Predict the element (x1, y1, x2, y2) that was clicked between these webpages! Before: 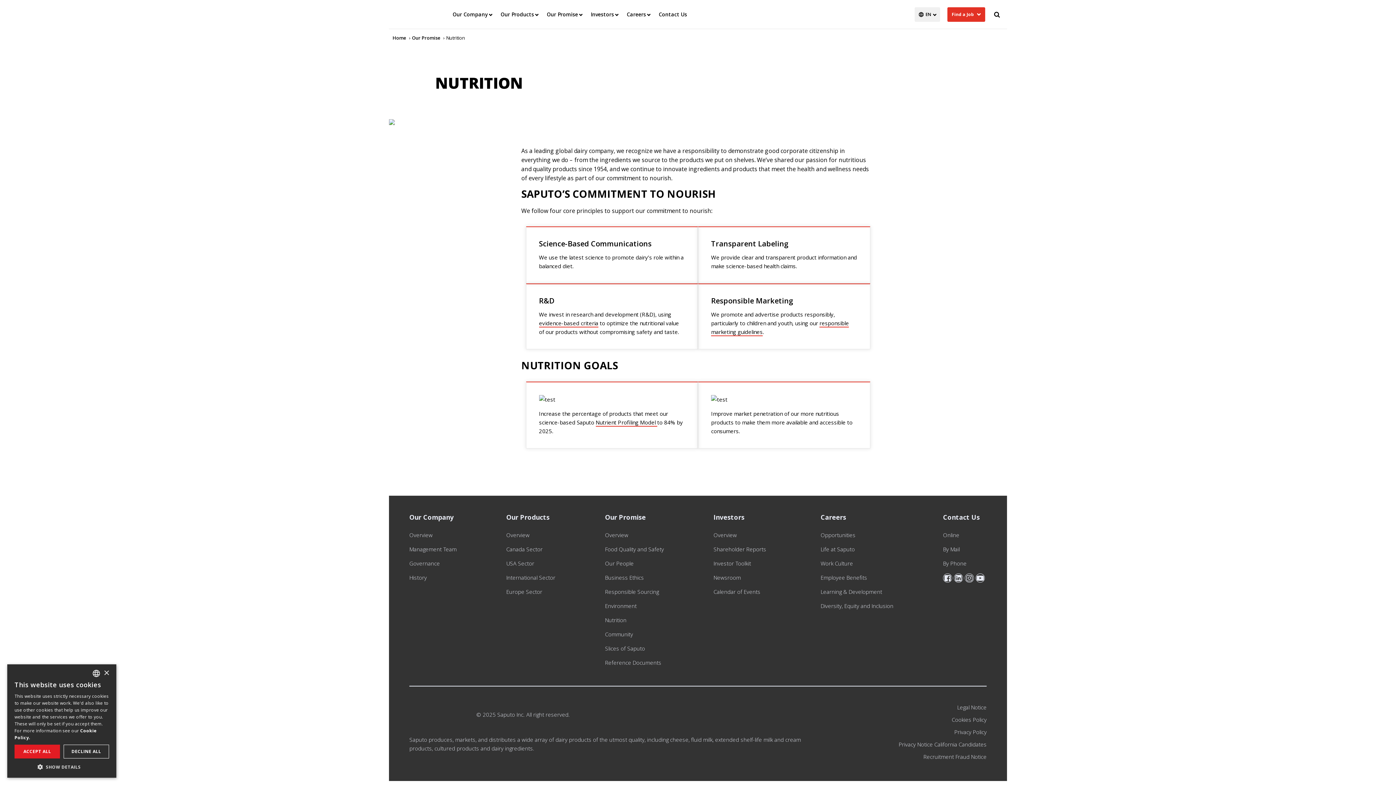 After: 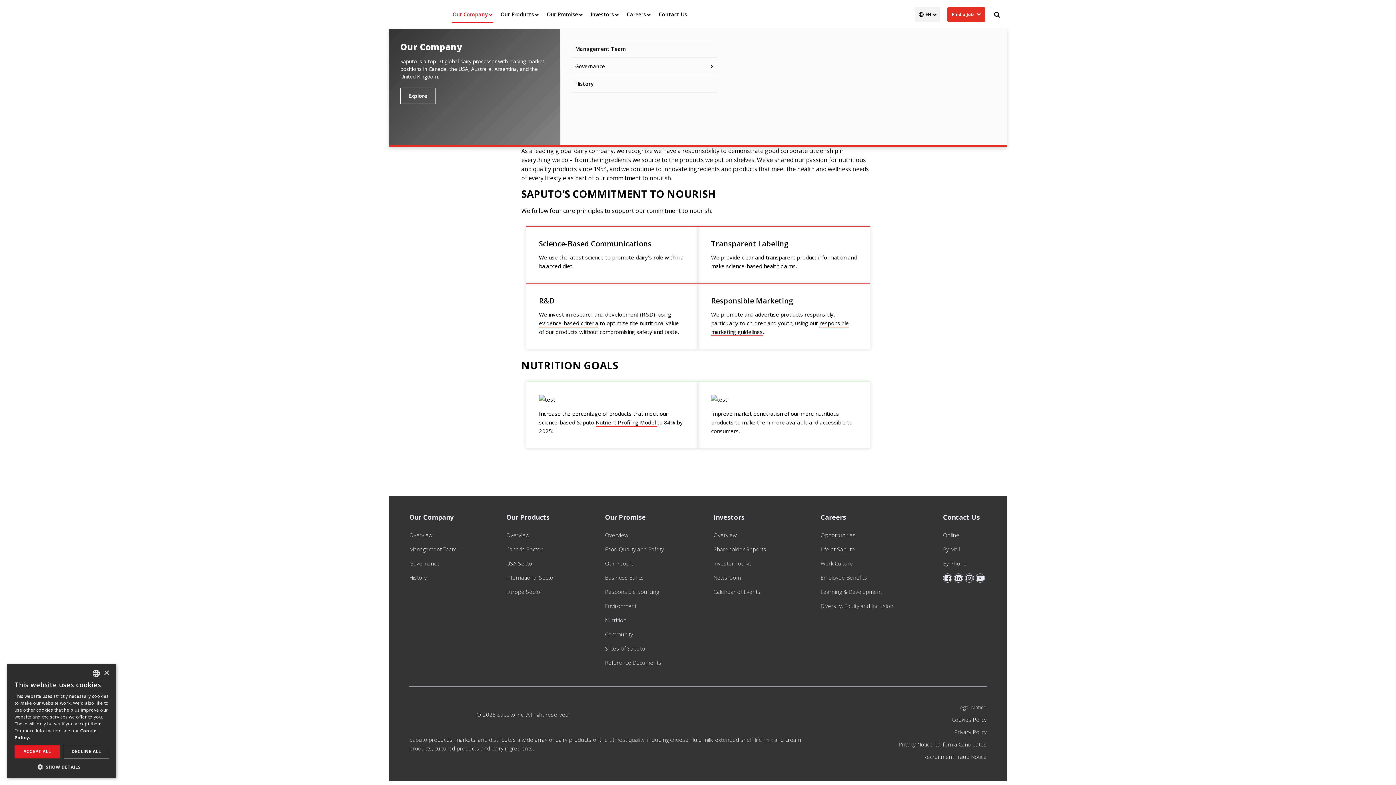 Action: label: Our Company bbox: (451, 0, 493, 28)